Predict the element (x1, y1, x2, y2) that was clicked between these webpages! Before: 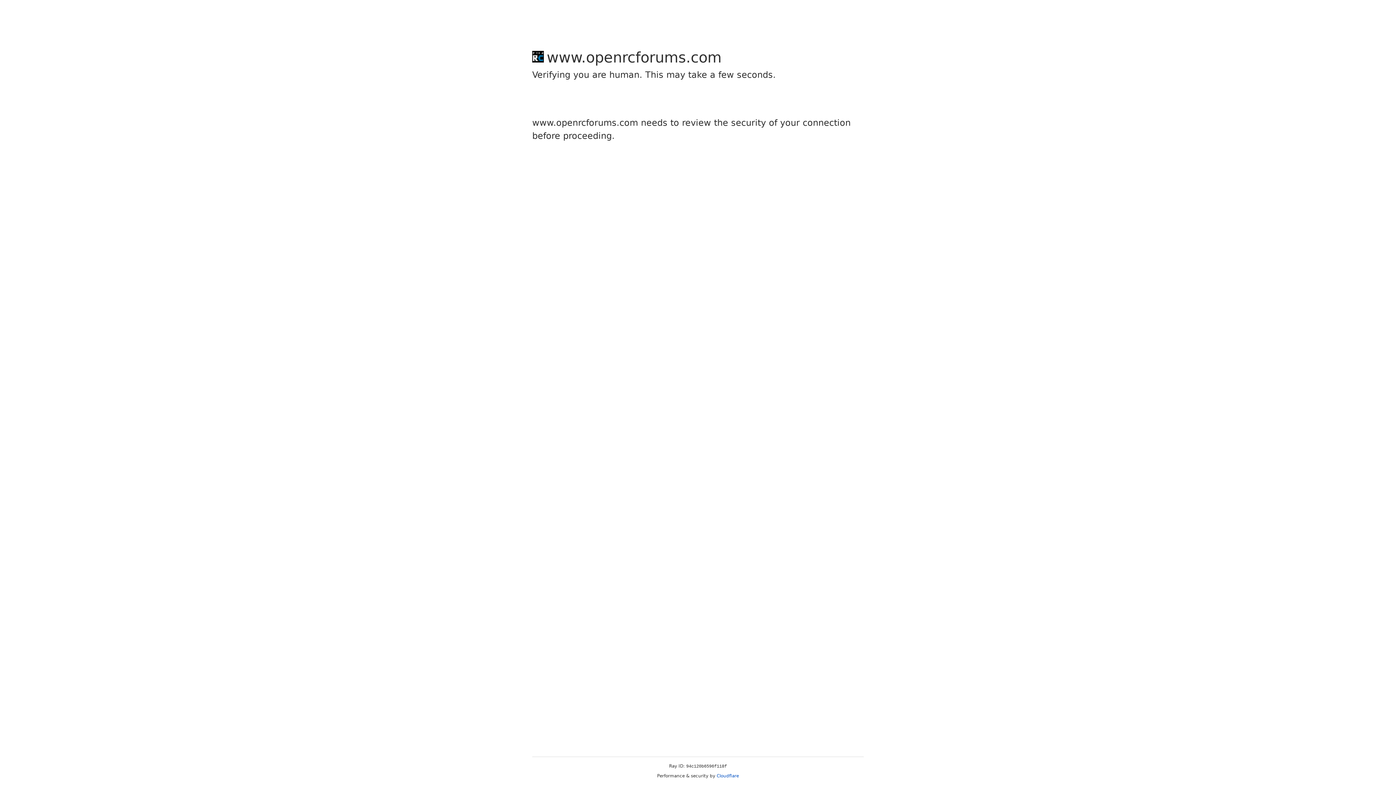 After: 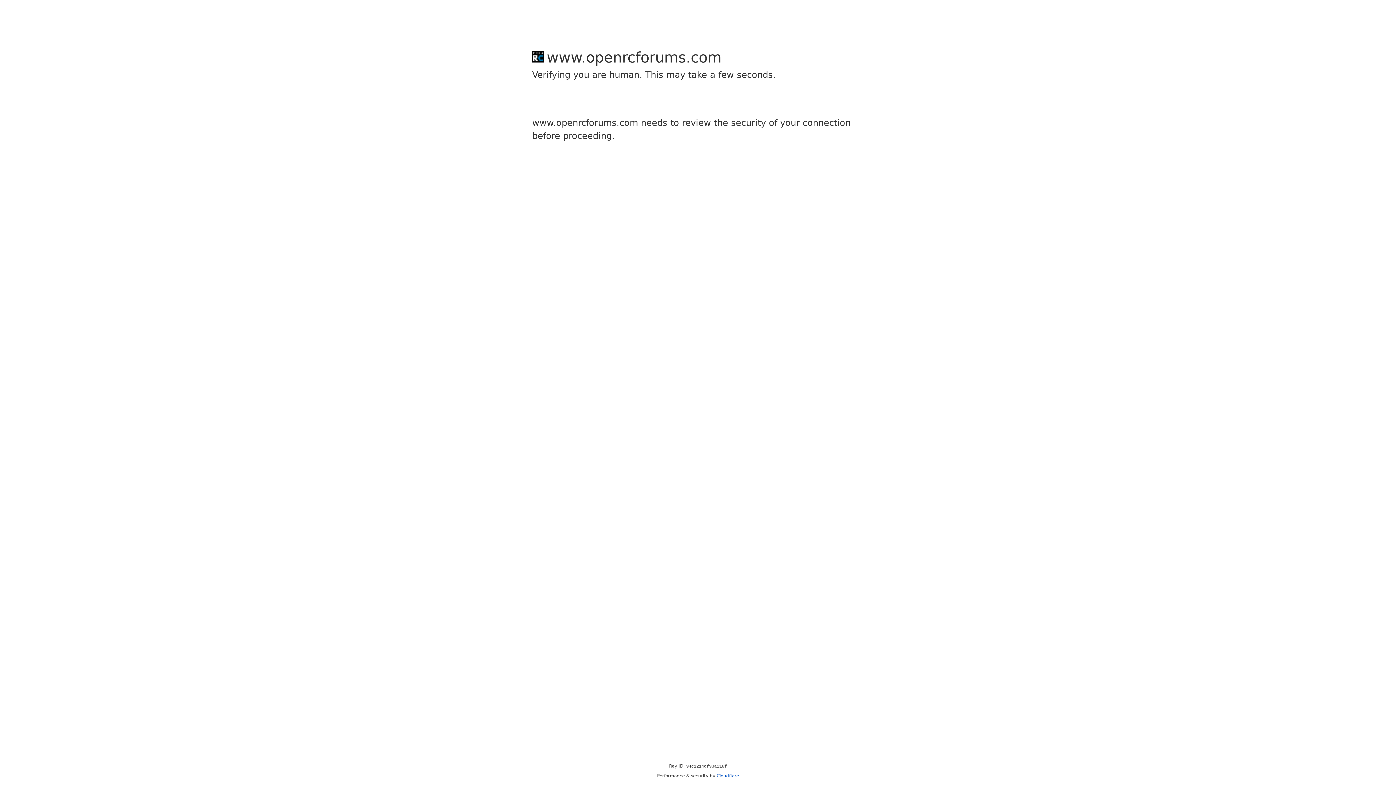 Action: bbox: (716, 773, 739, 778) label: Cloudflare